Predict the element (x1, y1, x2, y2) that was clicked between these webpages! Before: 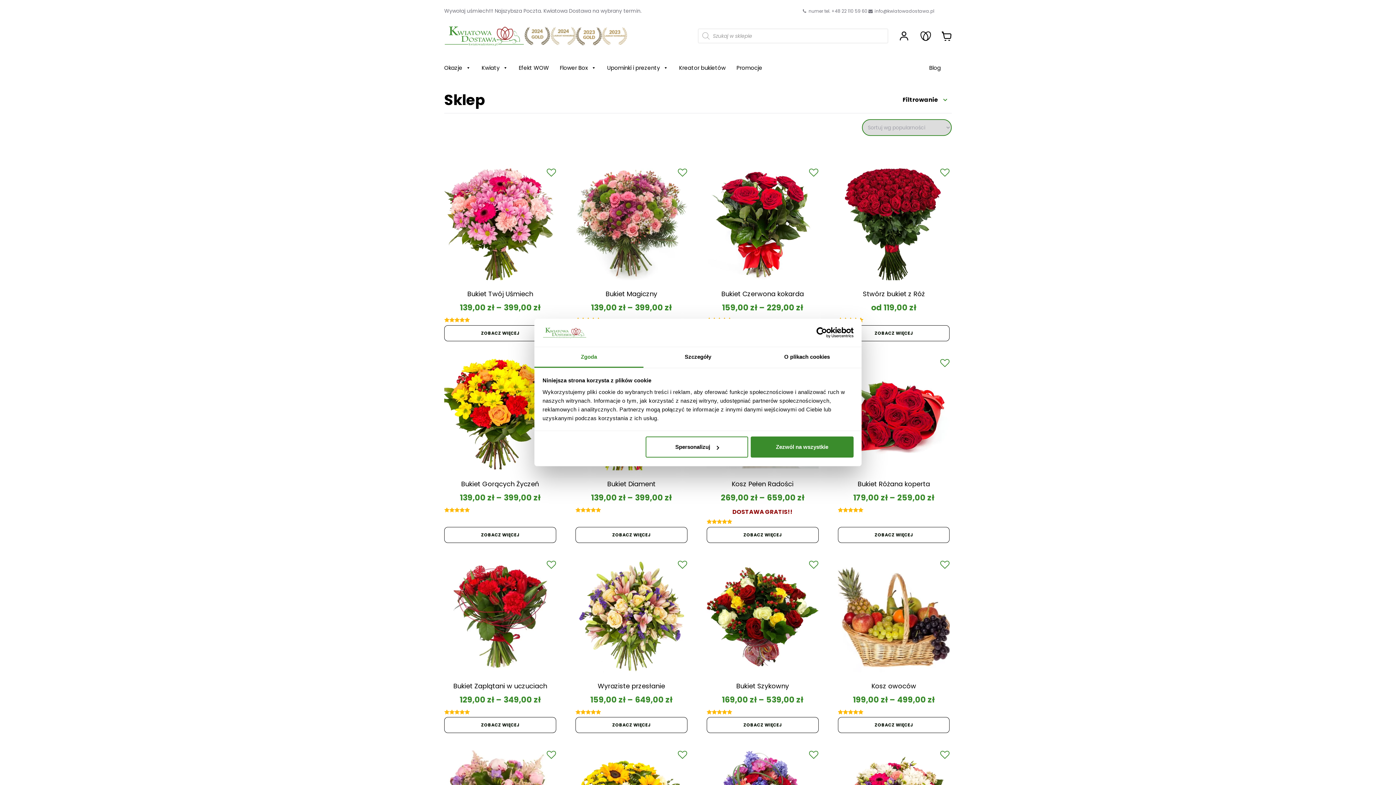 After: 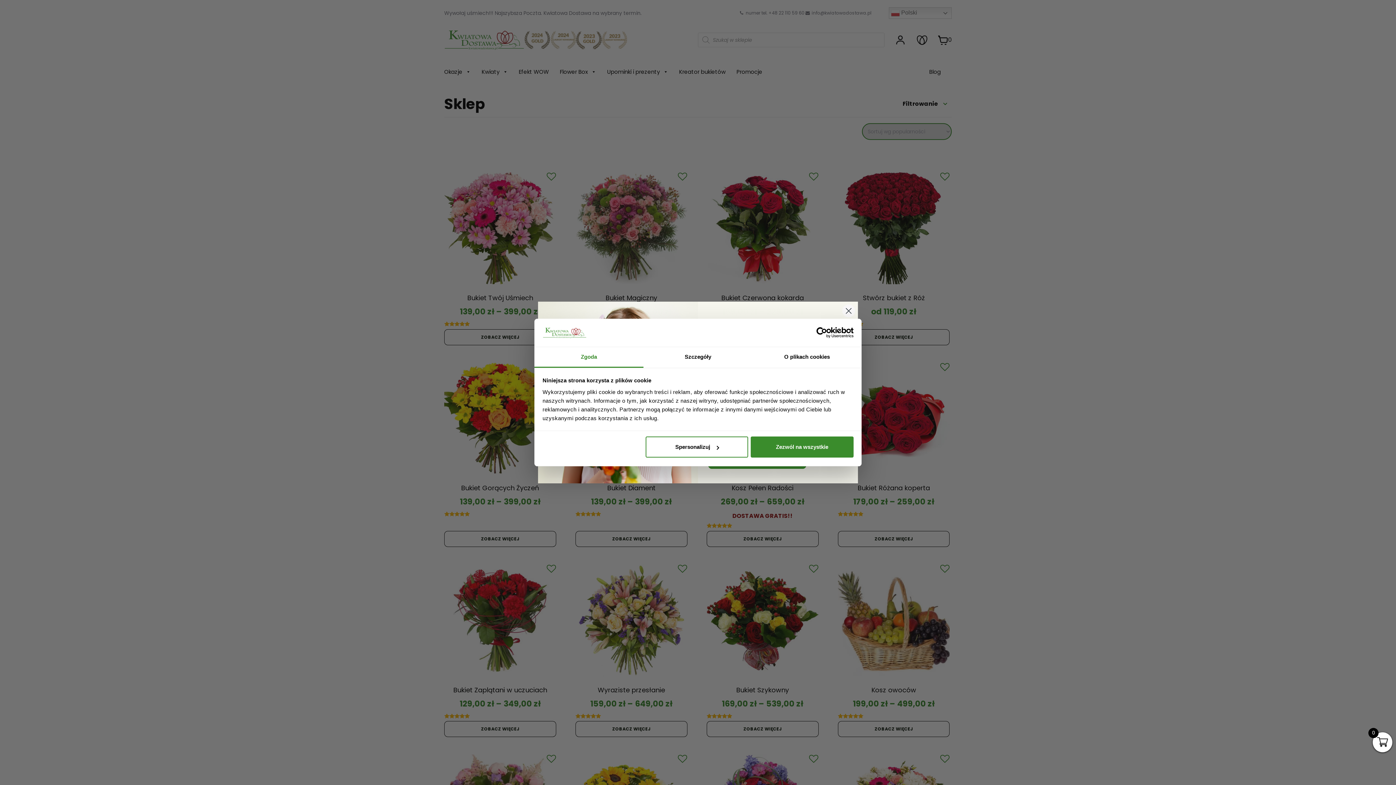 Action: label: Zgoda bbox: (534, 347, 643, 367)